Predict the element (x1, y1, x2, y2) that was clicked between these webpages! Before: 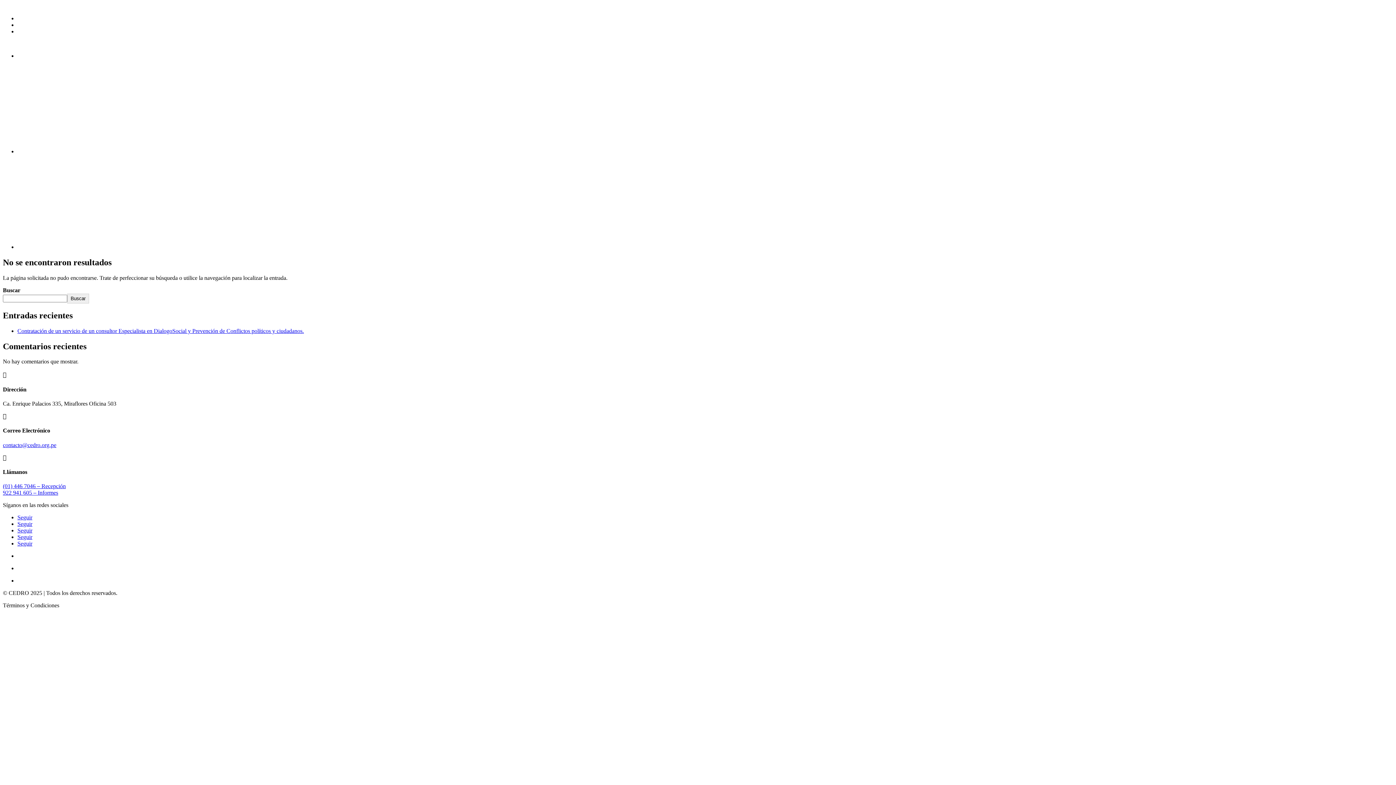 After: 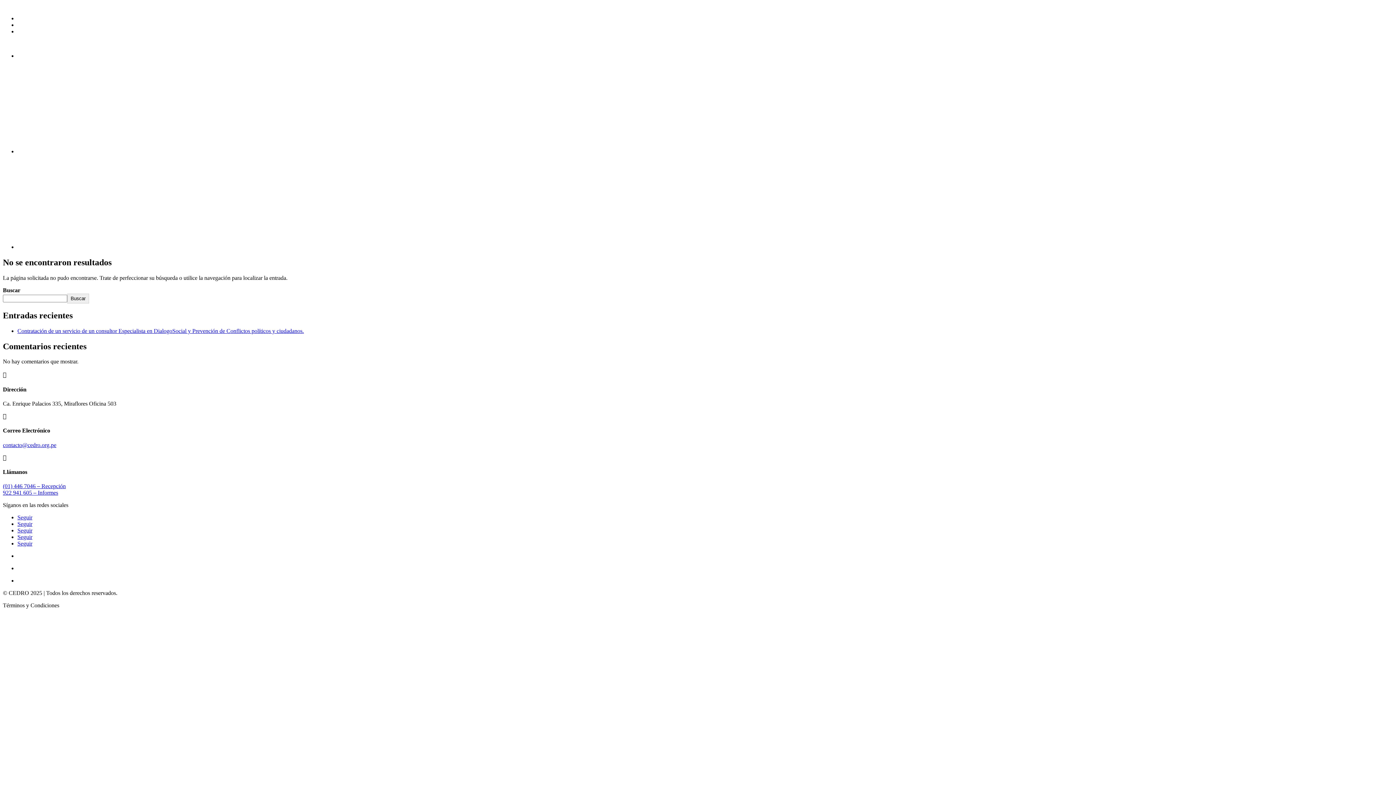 Action: bbox: (17, 514, 32, 520) label: Seguir